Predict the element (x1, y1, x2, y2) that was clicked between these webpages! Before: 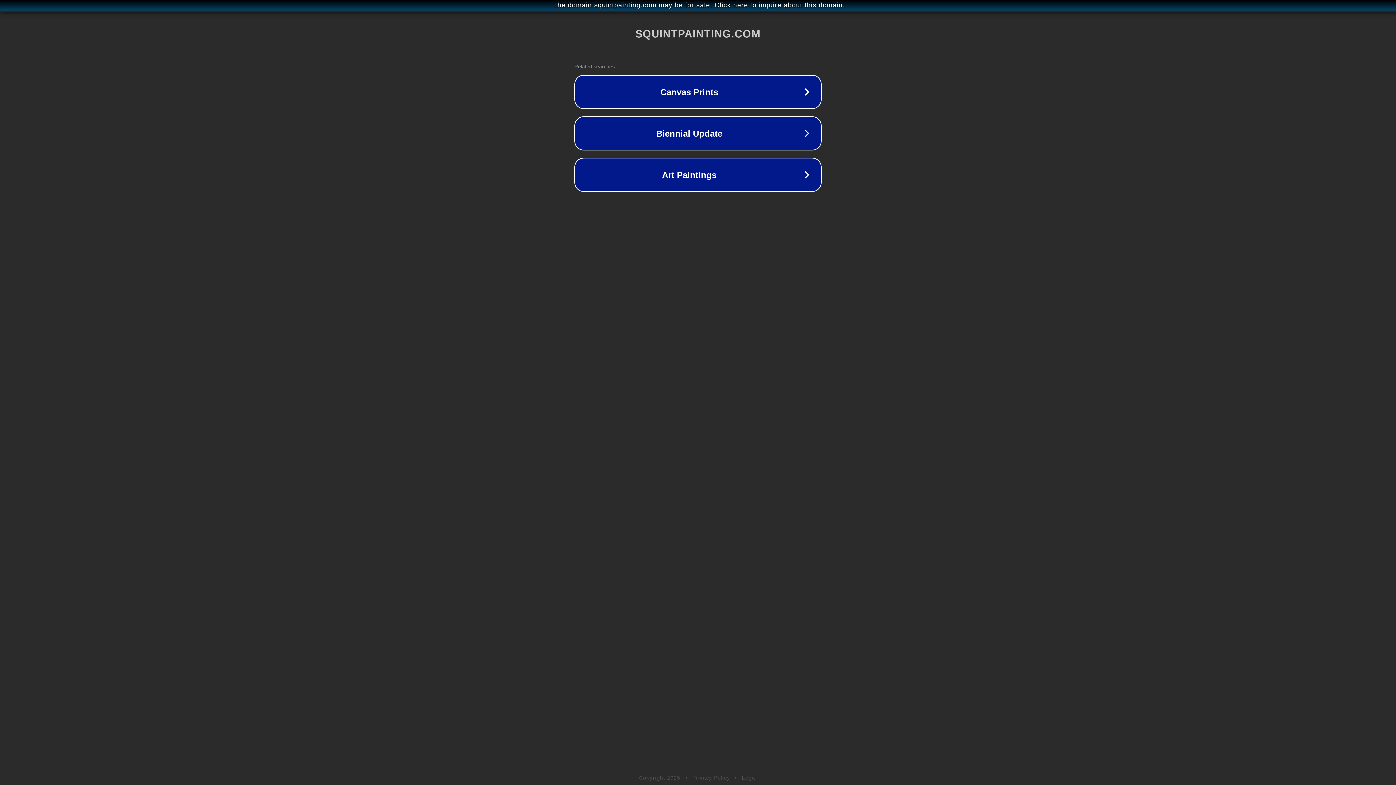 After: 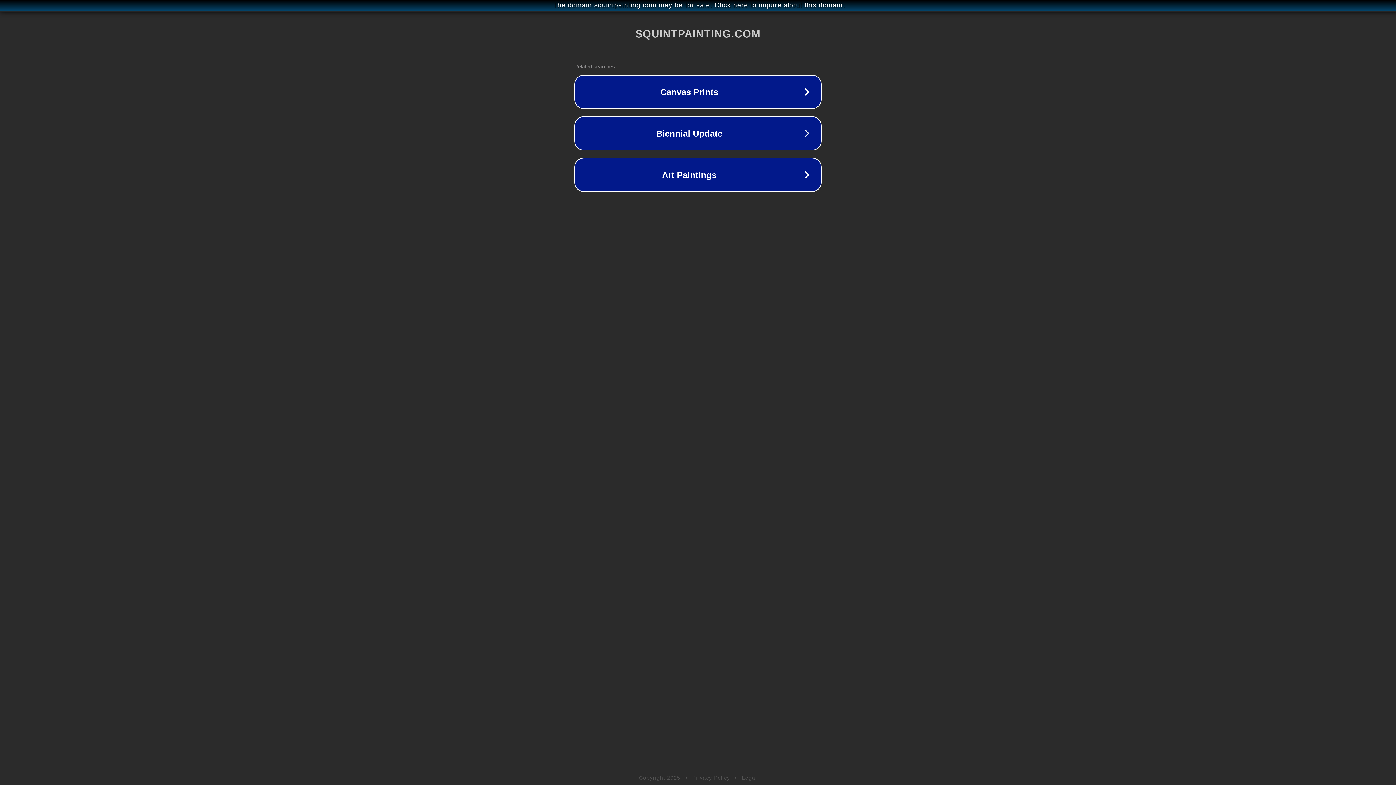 Action: label: Privacy Policy bbox: (692, 775, 730, 781)